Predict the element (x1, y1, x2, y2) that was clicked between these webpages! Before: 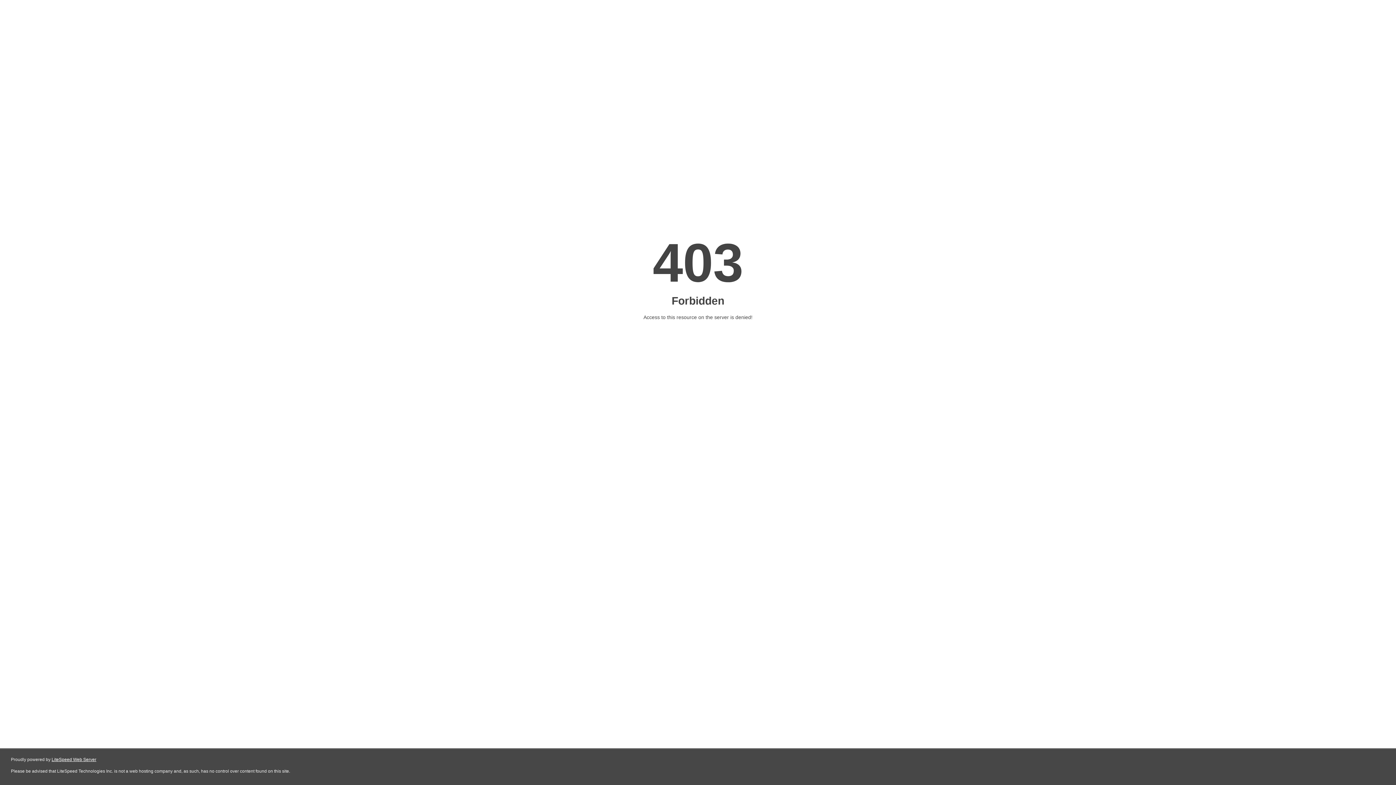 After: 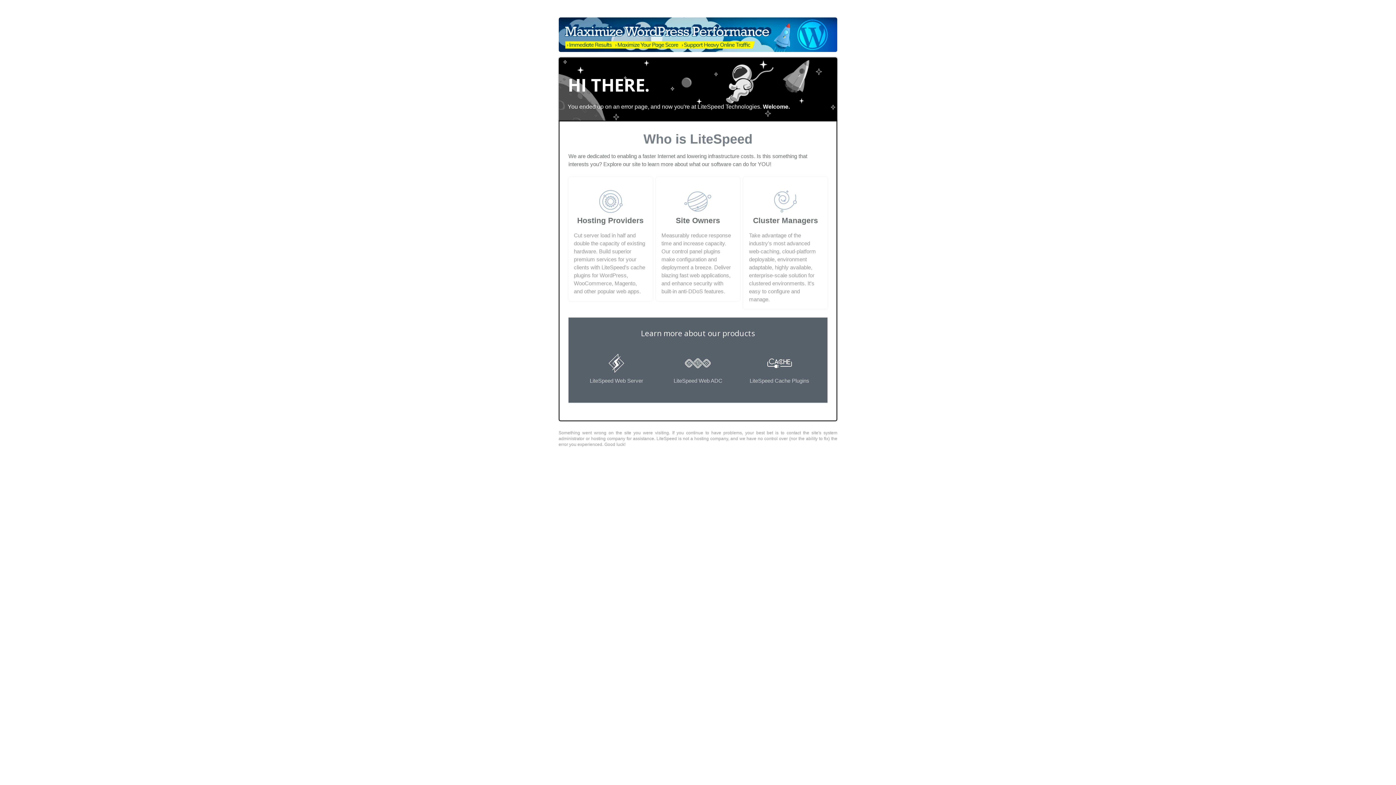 Action: bbox: (51, 757, 96, 762) label: LiteSpeed Web Server